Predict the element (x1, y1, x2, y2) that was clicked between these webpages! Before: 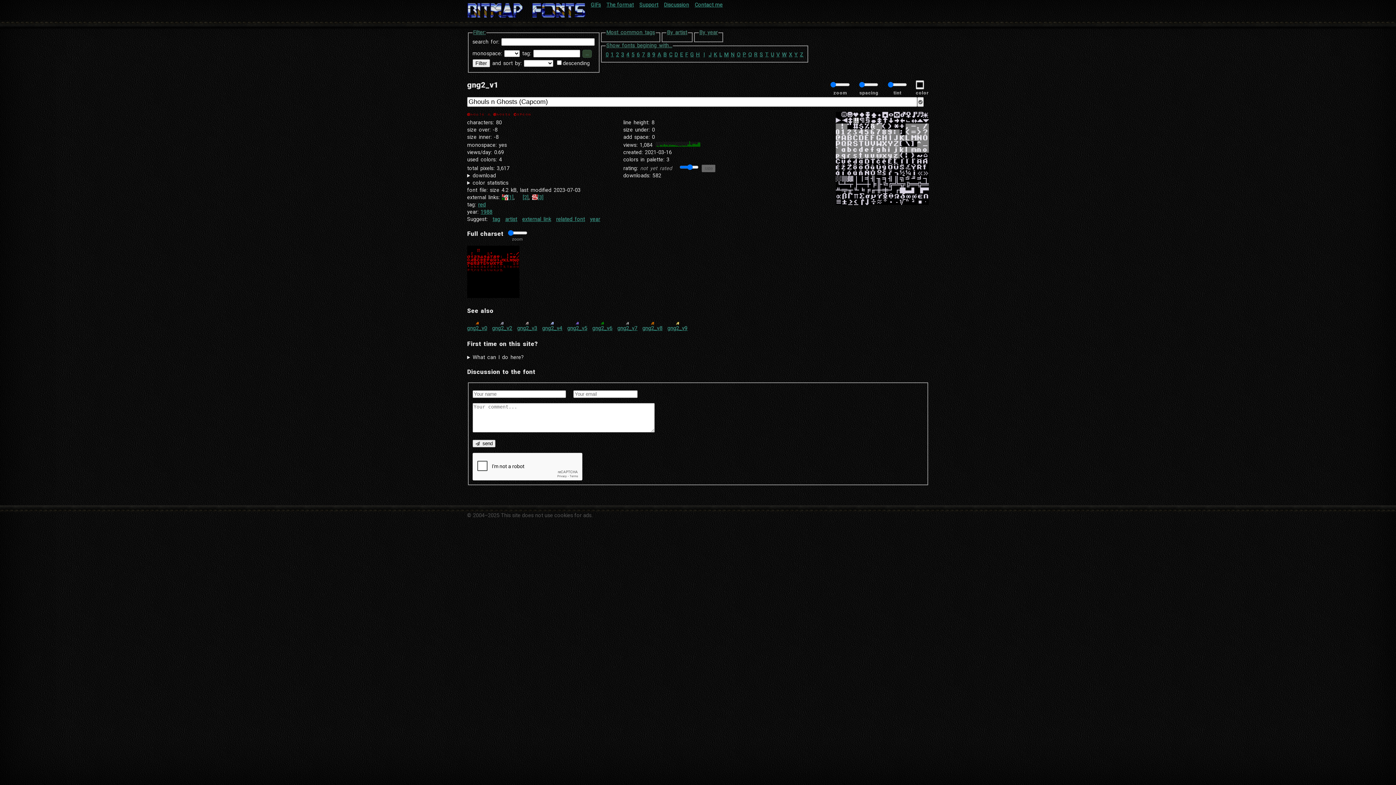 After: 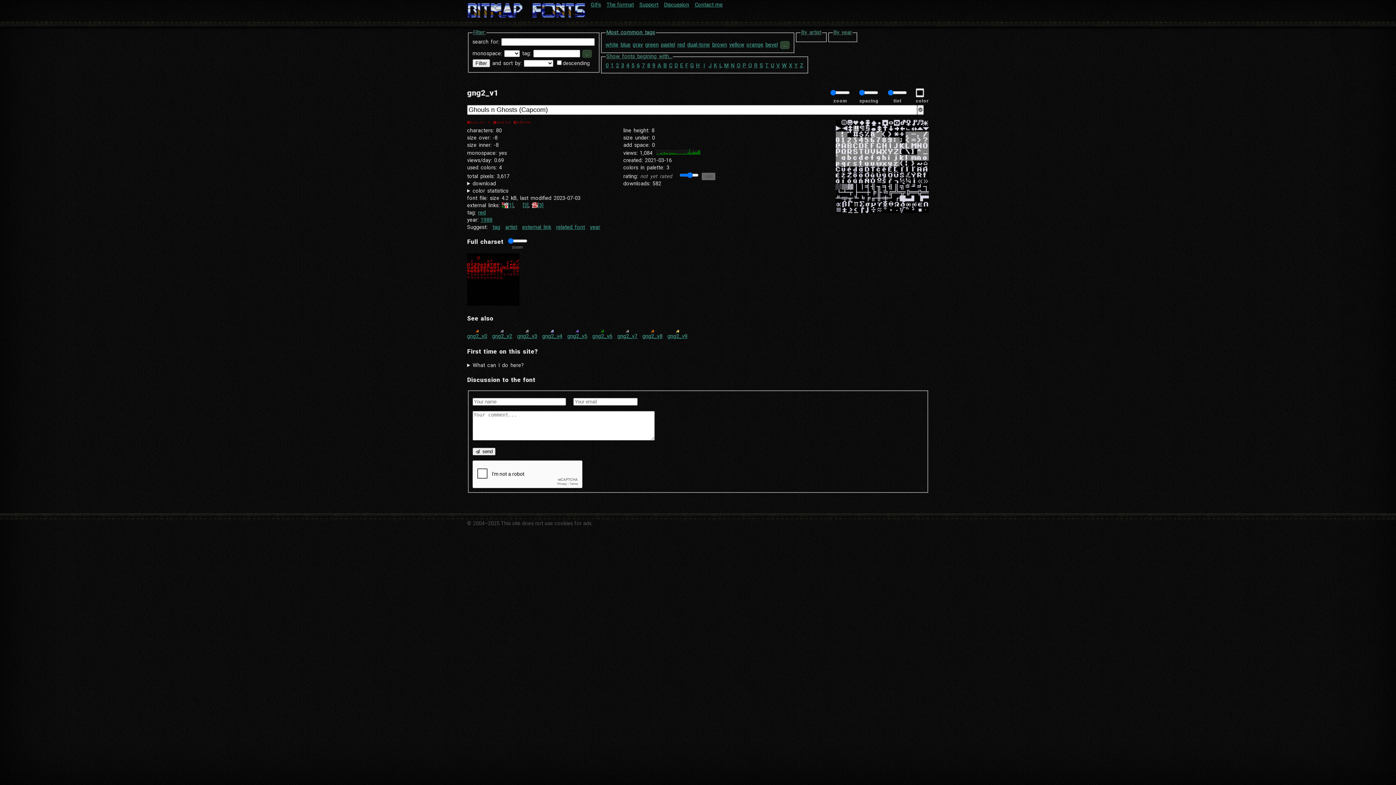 Action: bbox: (606, 29, 655, 35) label: Most common tags